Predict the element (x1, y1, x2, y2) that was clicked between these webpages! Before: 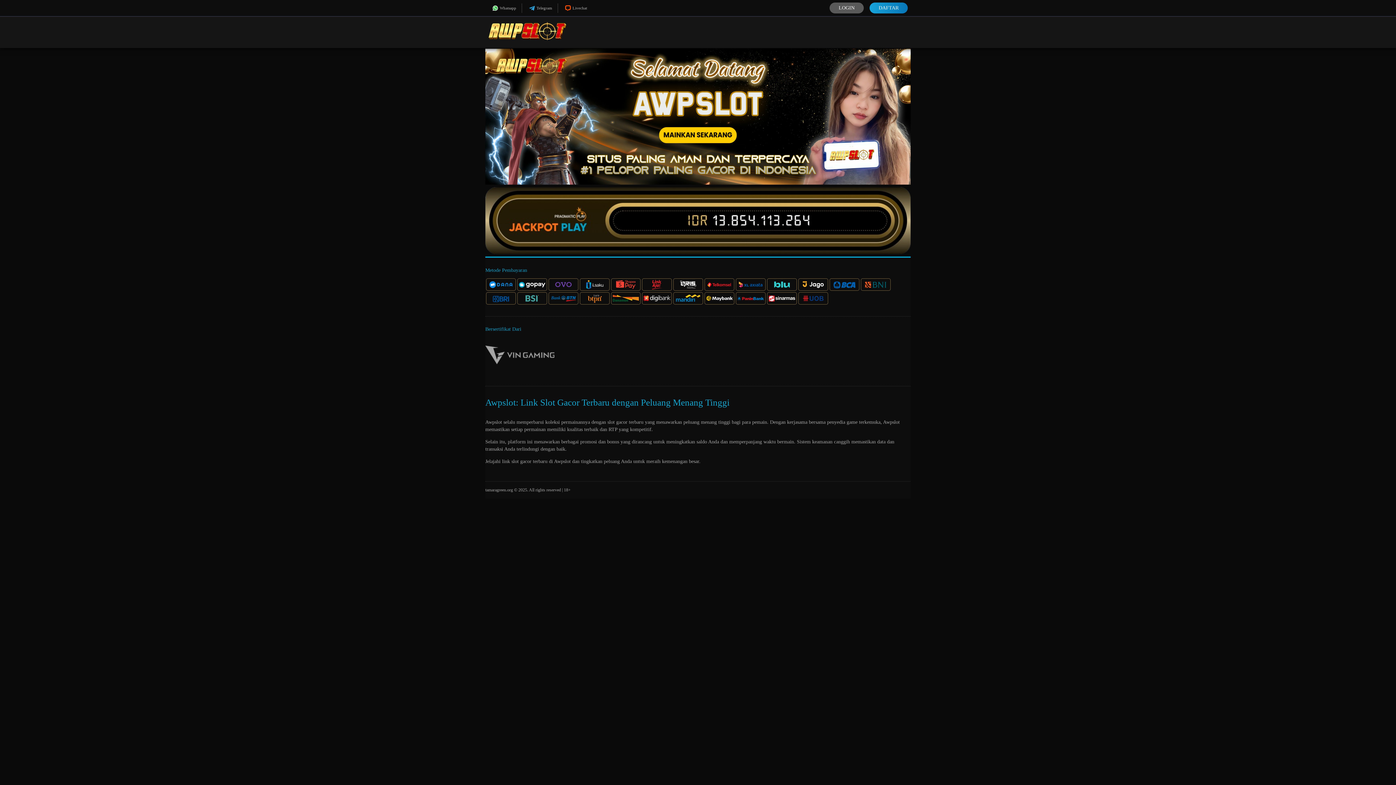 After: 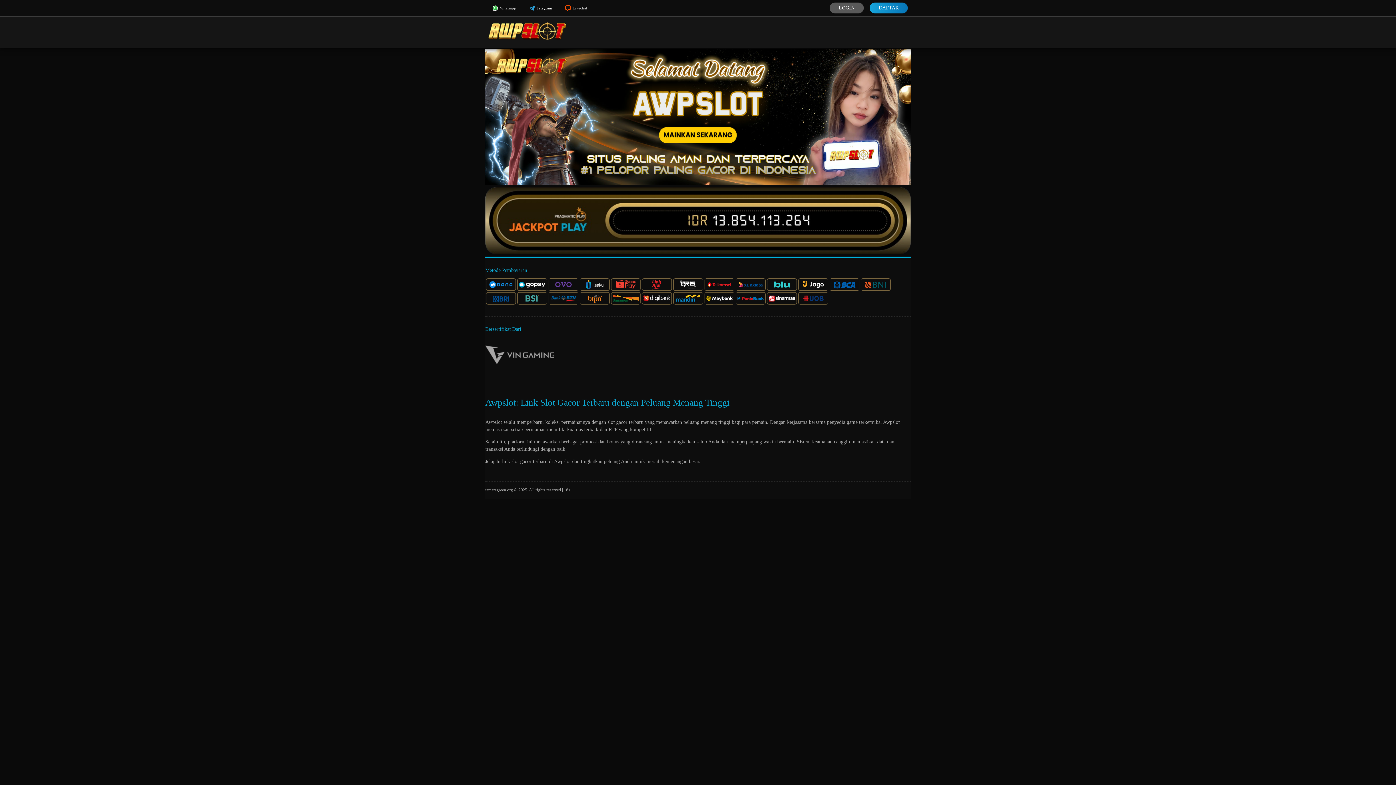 Action: label: Telegram bbox: (522, 3, 557, 12)